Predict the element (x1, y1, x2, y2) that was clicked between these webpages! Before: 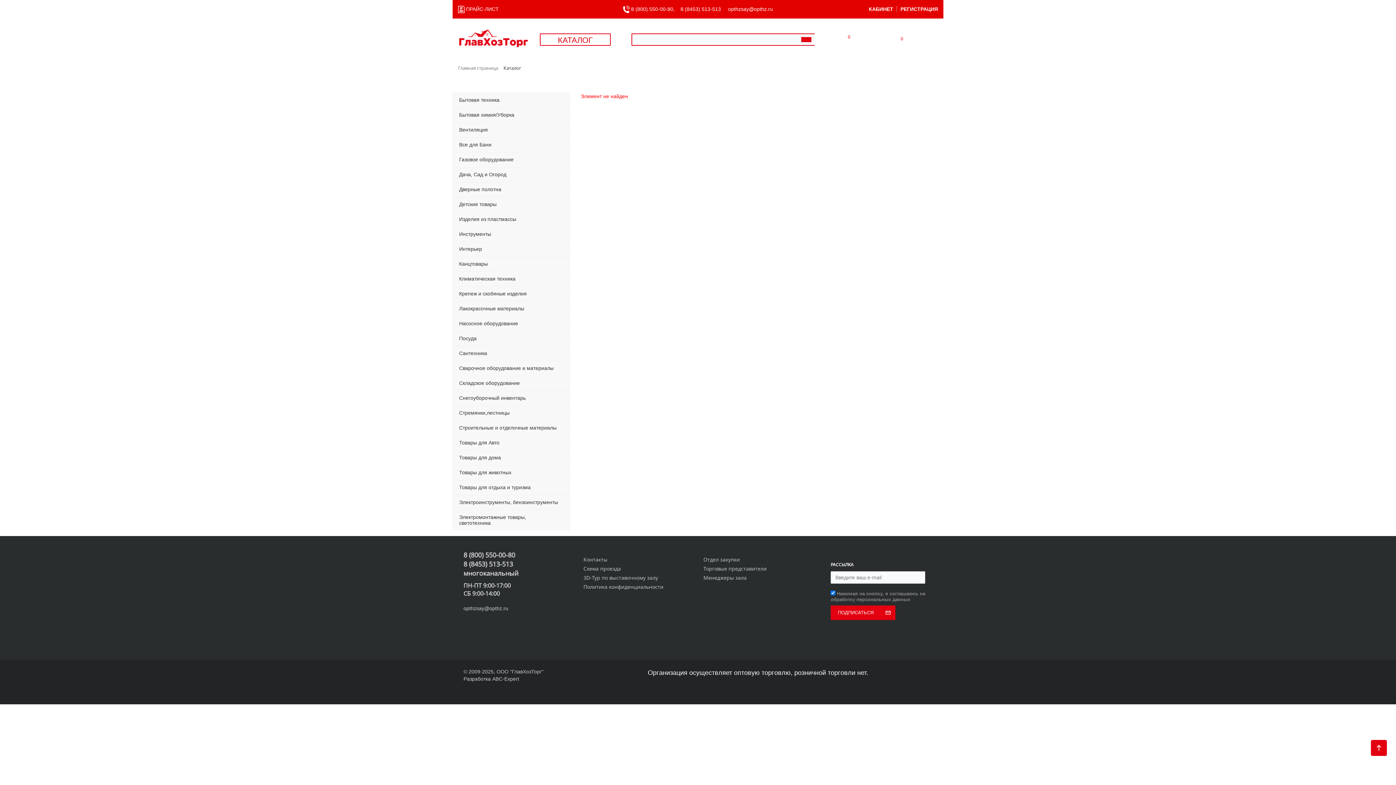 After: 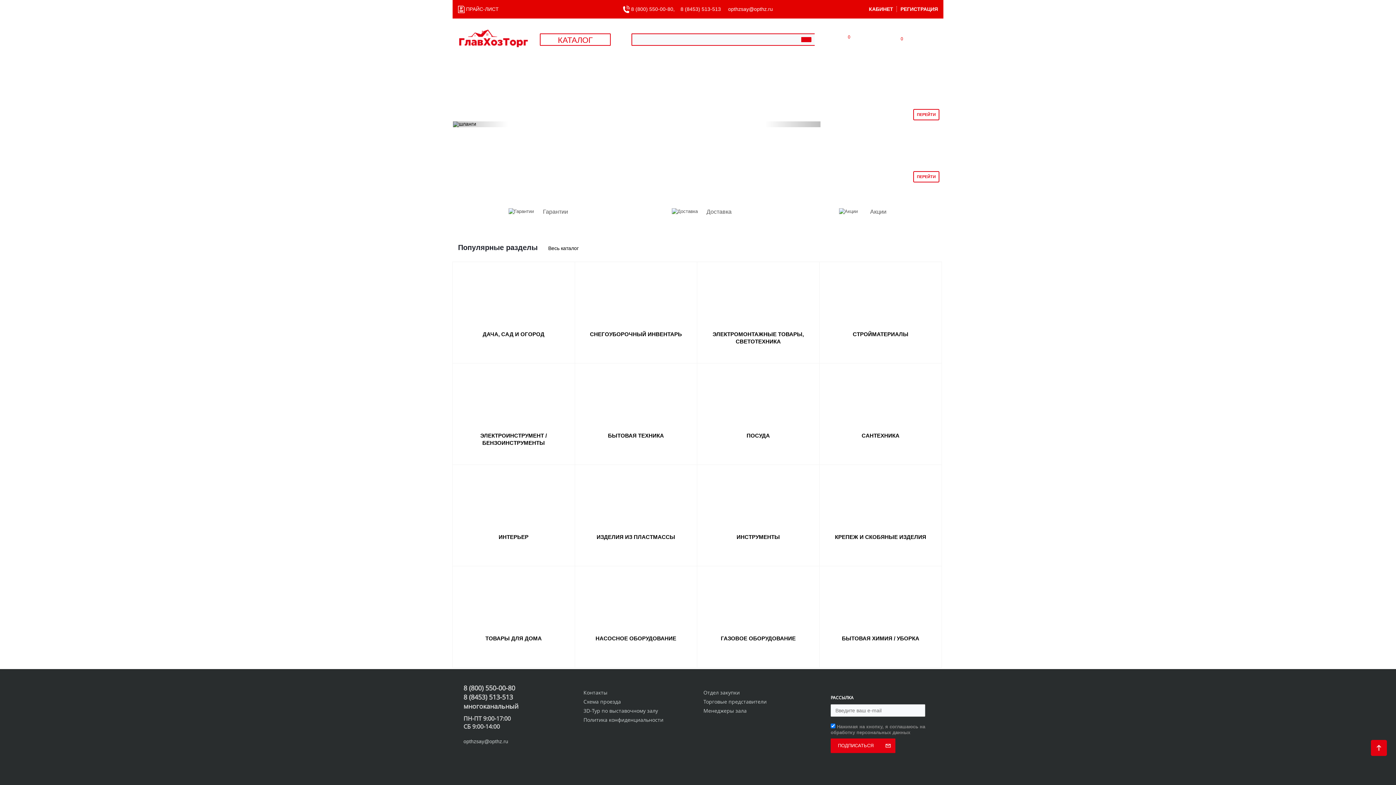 Action: label: Главная страница bbox: (458, 65, 498, 70)